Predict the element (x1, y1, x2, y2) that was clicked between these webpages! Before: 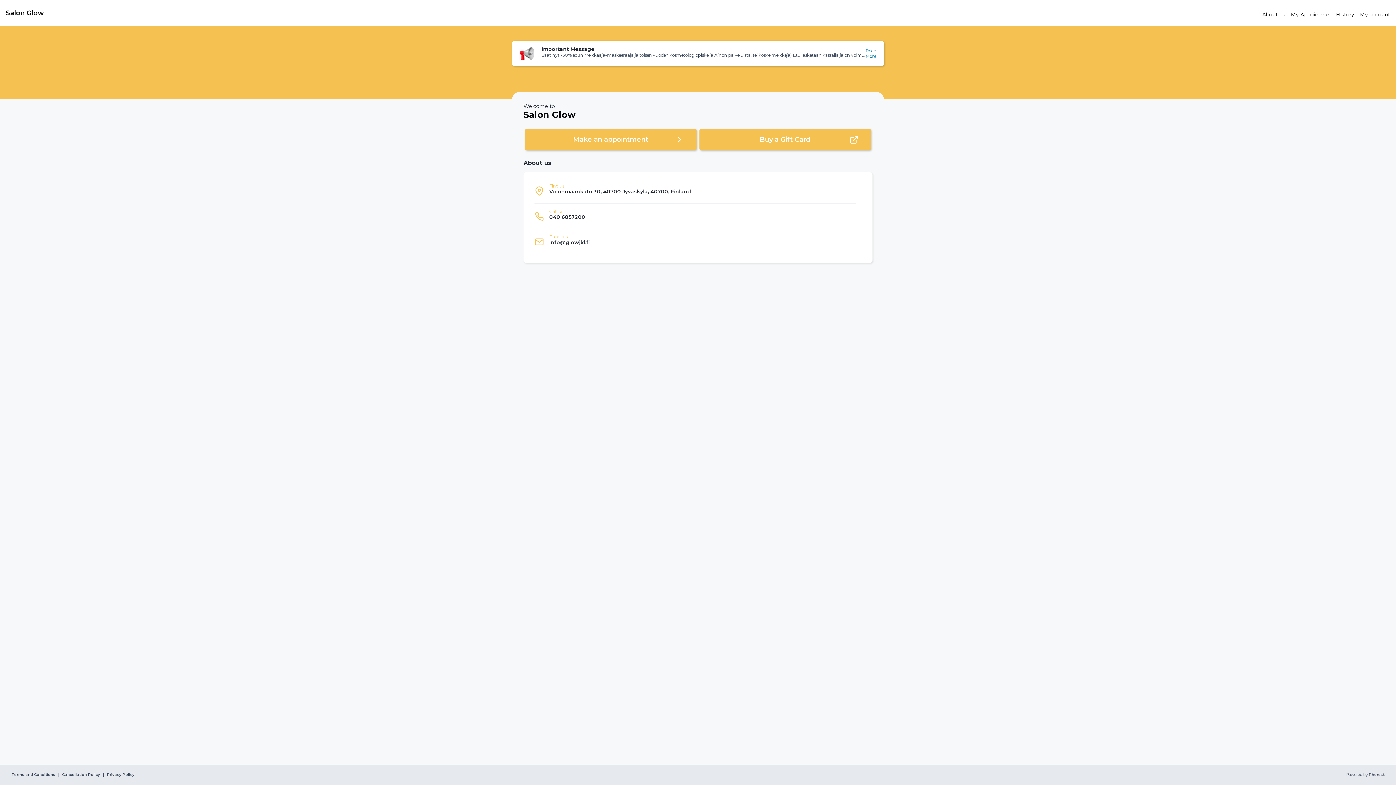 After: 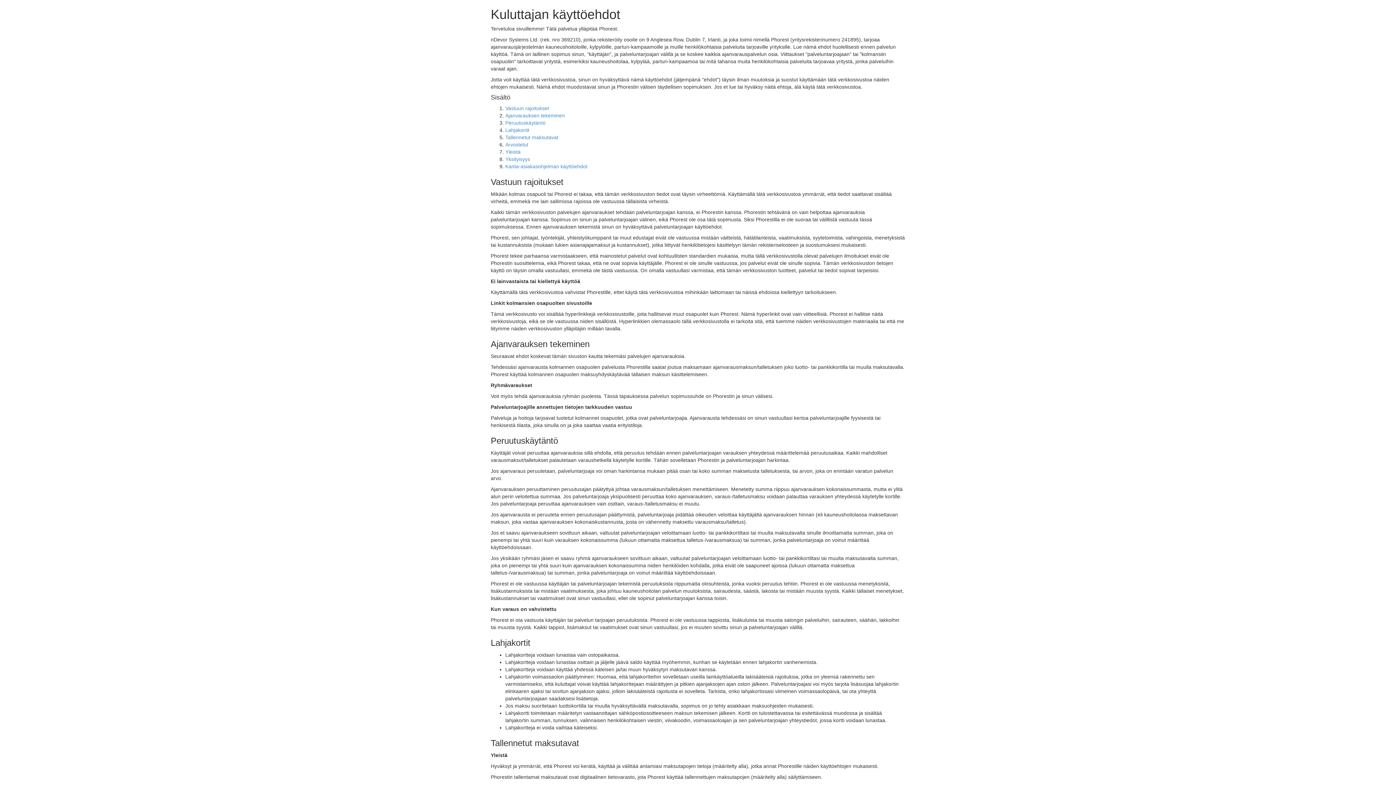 Action: label: Terms and Conditions bbox: (636, 770, 680, 775)